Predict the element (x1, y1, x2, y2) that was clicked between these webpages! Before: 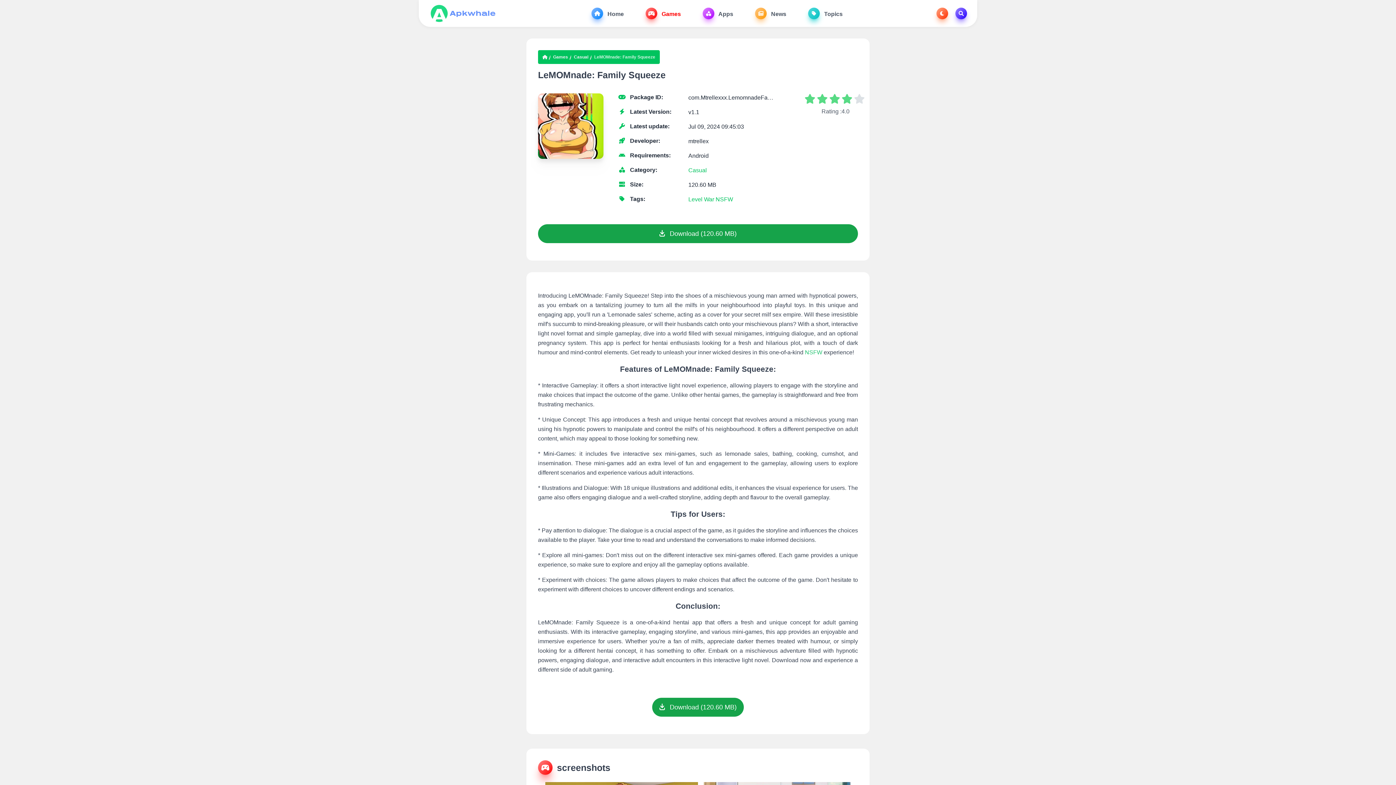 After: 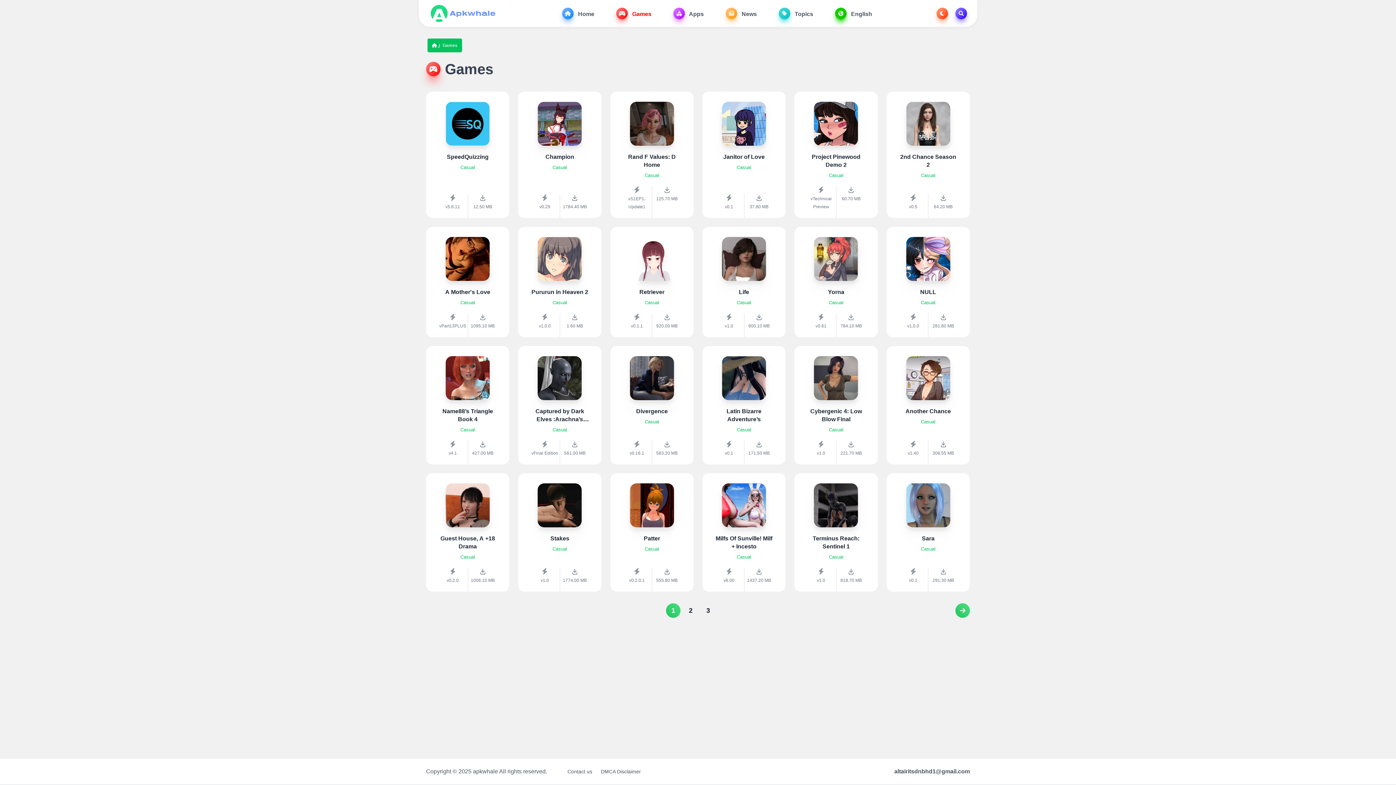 Action: bbox: (571, 53, 591, 61) label: Casual